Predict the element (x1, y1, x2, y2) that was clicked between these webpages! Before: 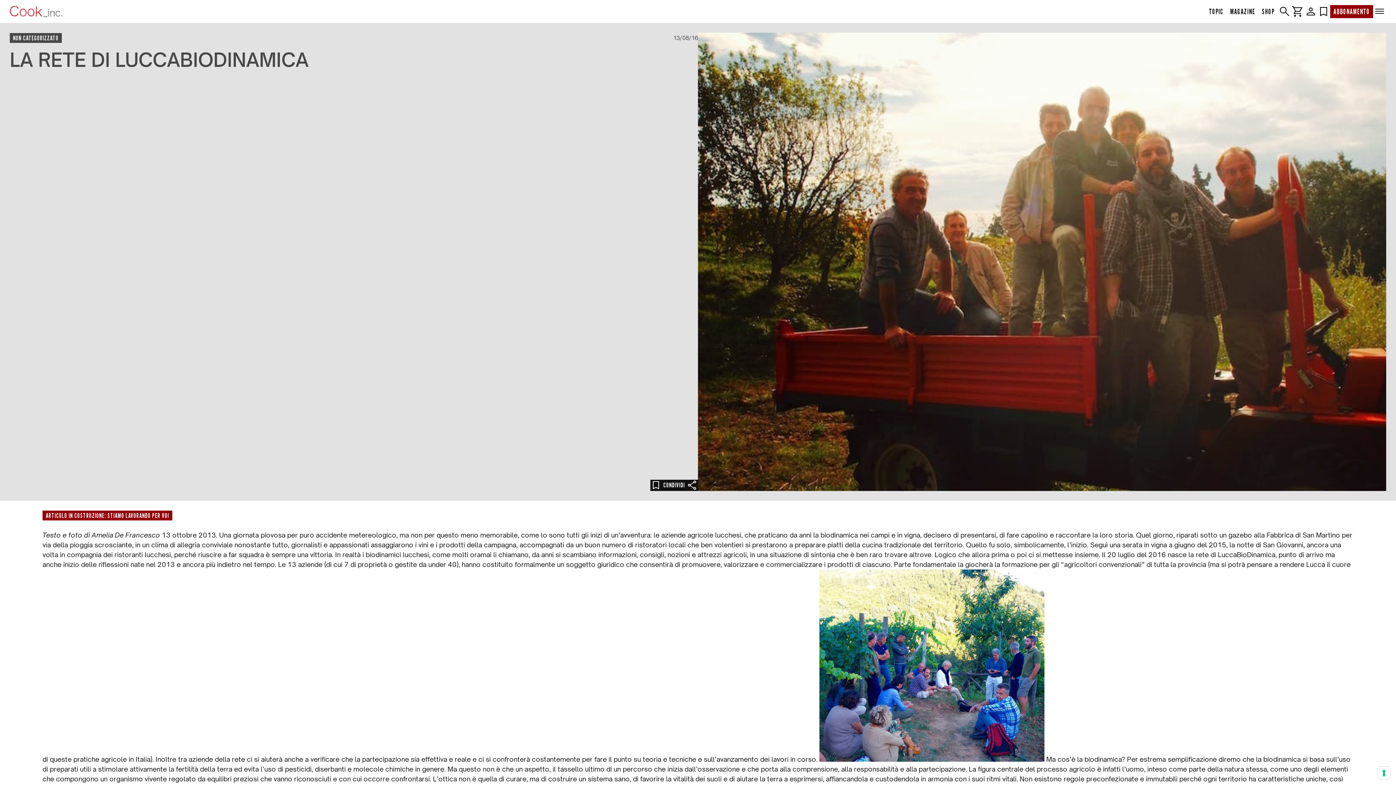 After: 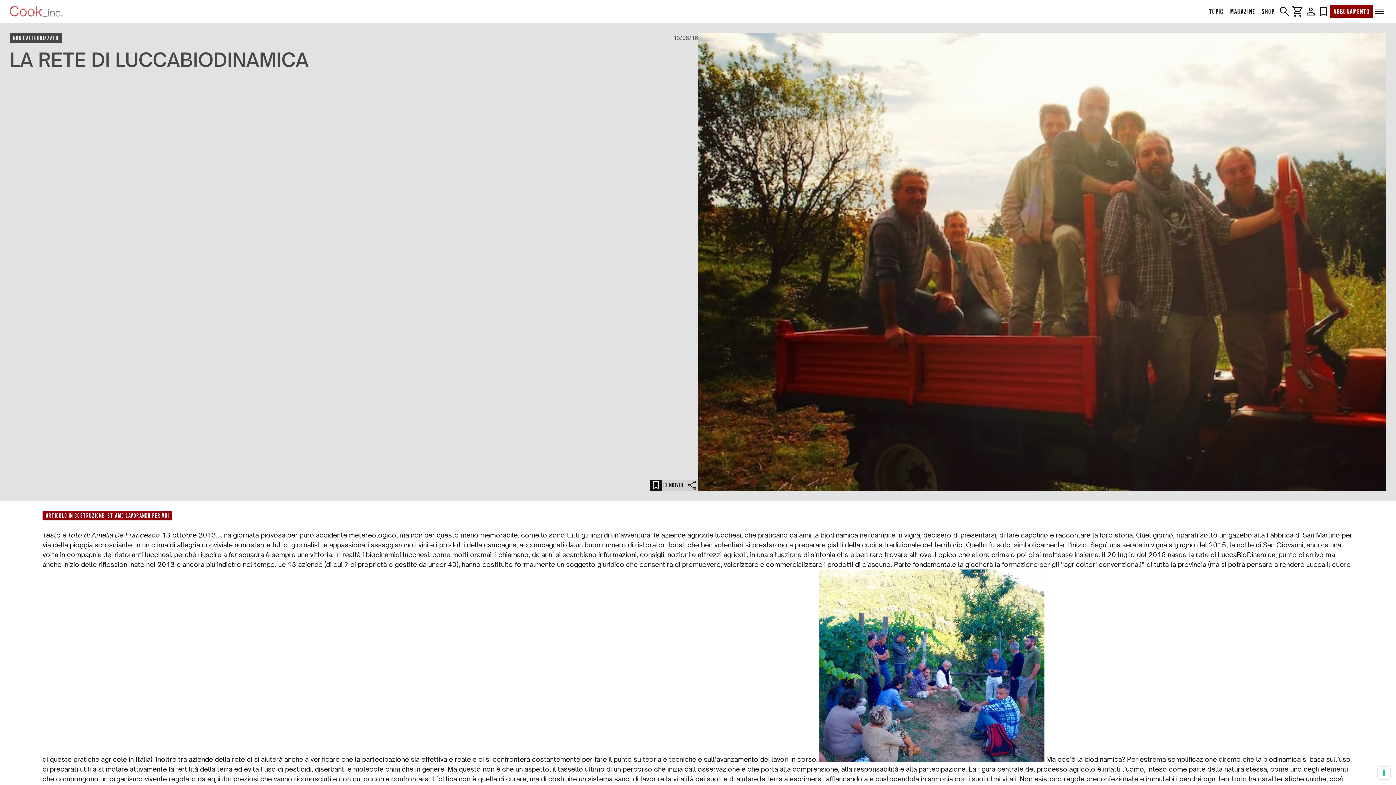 Action: label: CONDIVIDI bbox: (661, 479, 698, 491)